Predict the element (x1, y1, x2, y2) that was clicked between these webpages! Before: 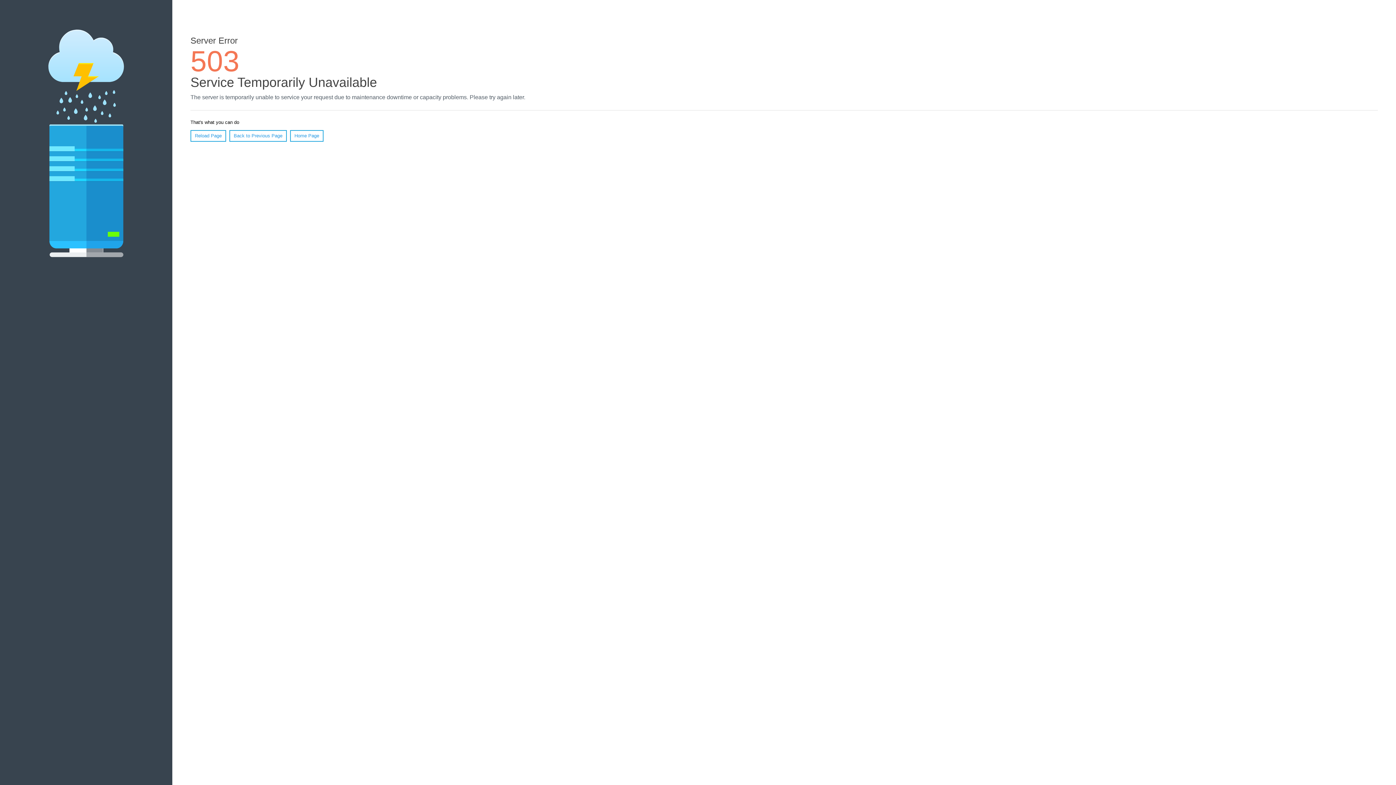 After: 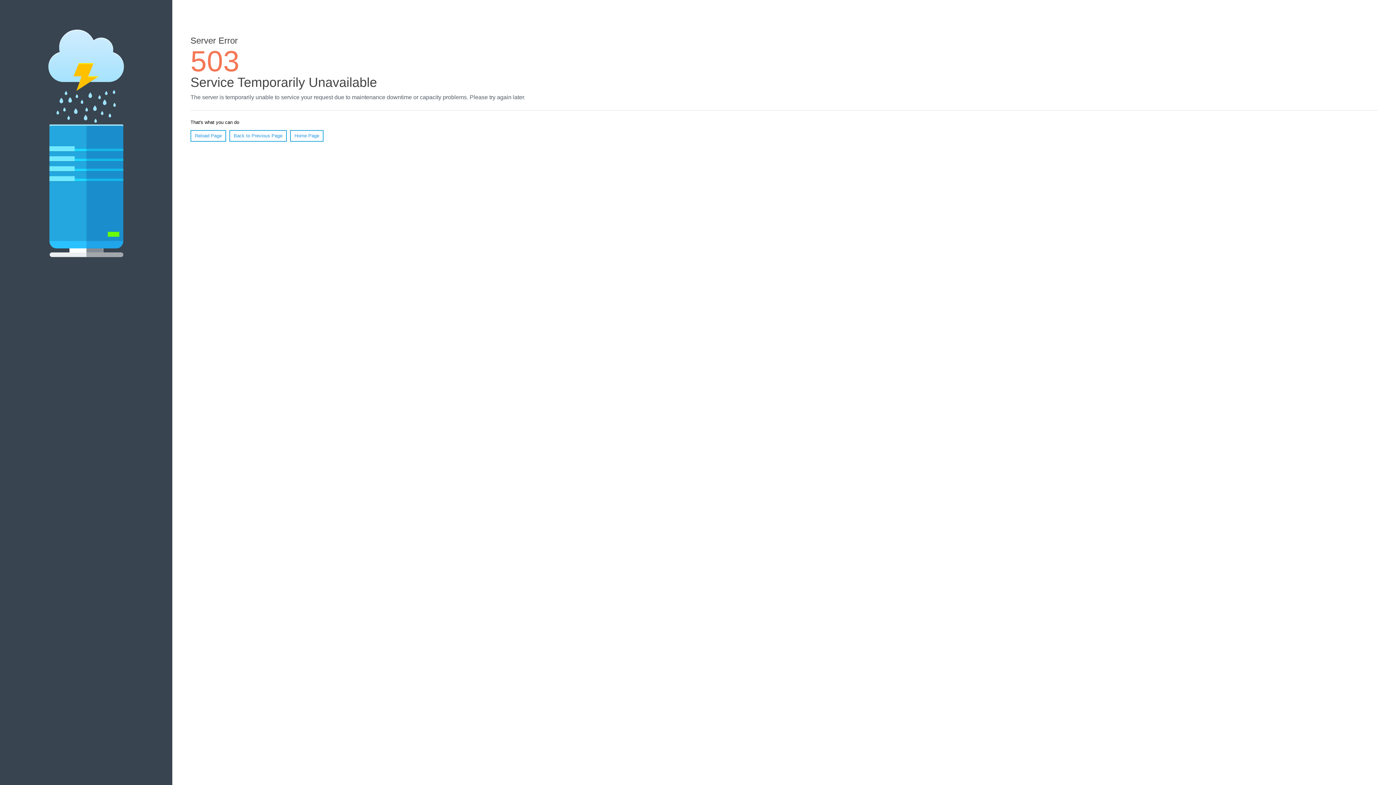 Action: bbox: (190, 130, 226, 141) label: Reload Page